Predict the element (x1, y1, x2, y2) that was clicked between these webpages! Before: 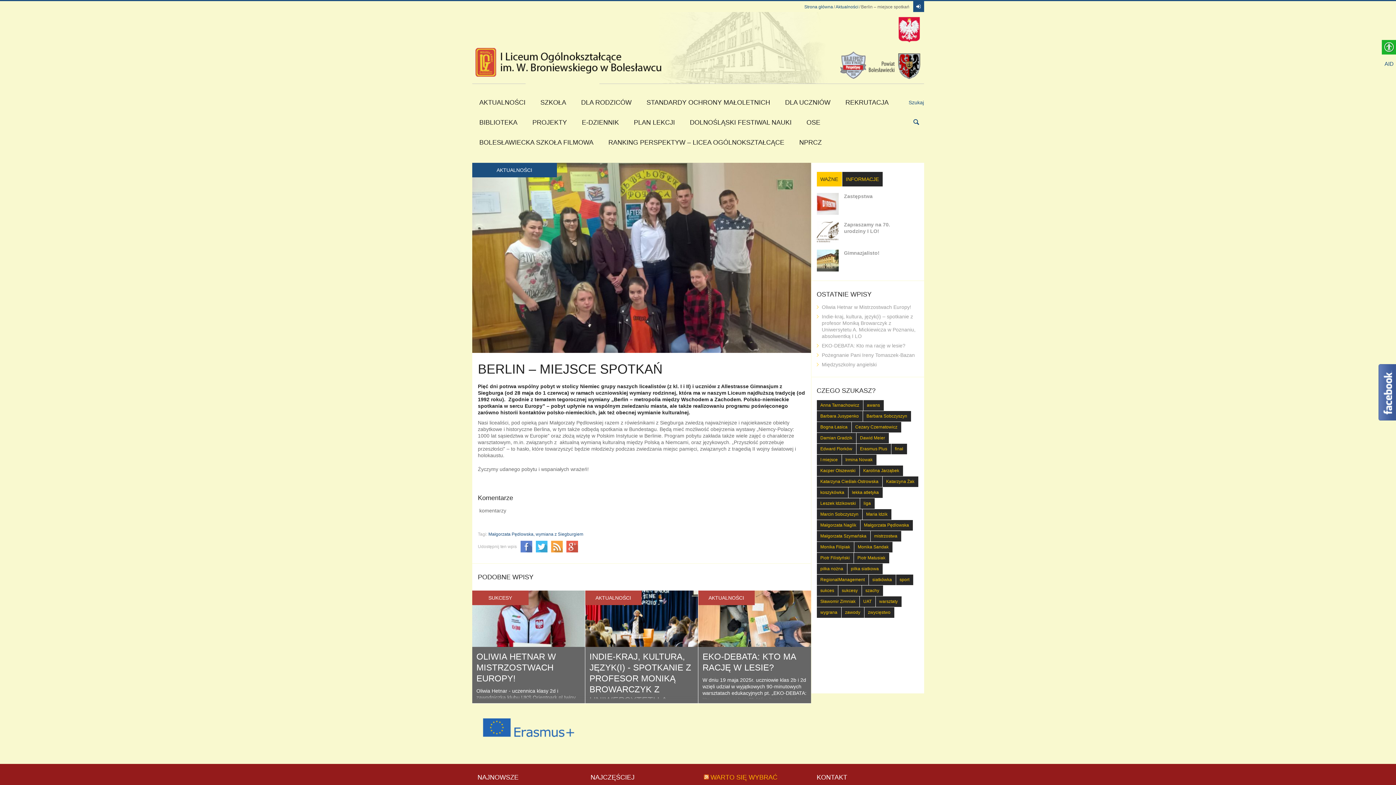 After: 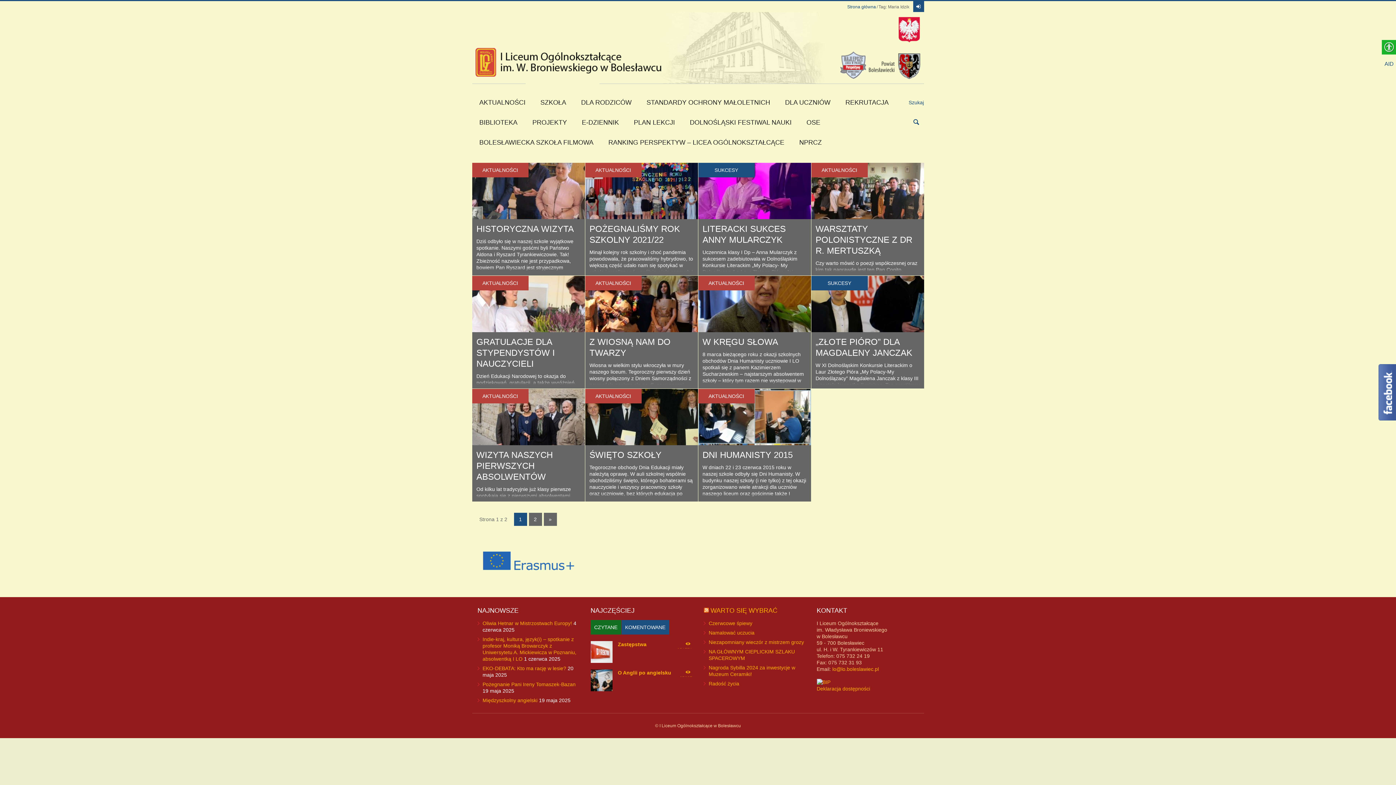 Action: label: Maria Idzik (12 elementów) bbox: (862, 509, 891, 519)